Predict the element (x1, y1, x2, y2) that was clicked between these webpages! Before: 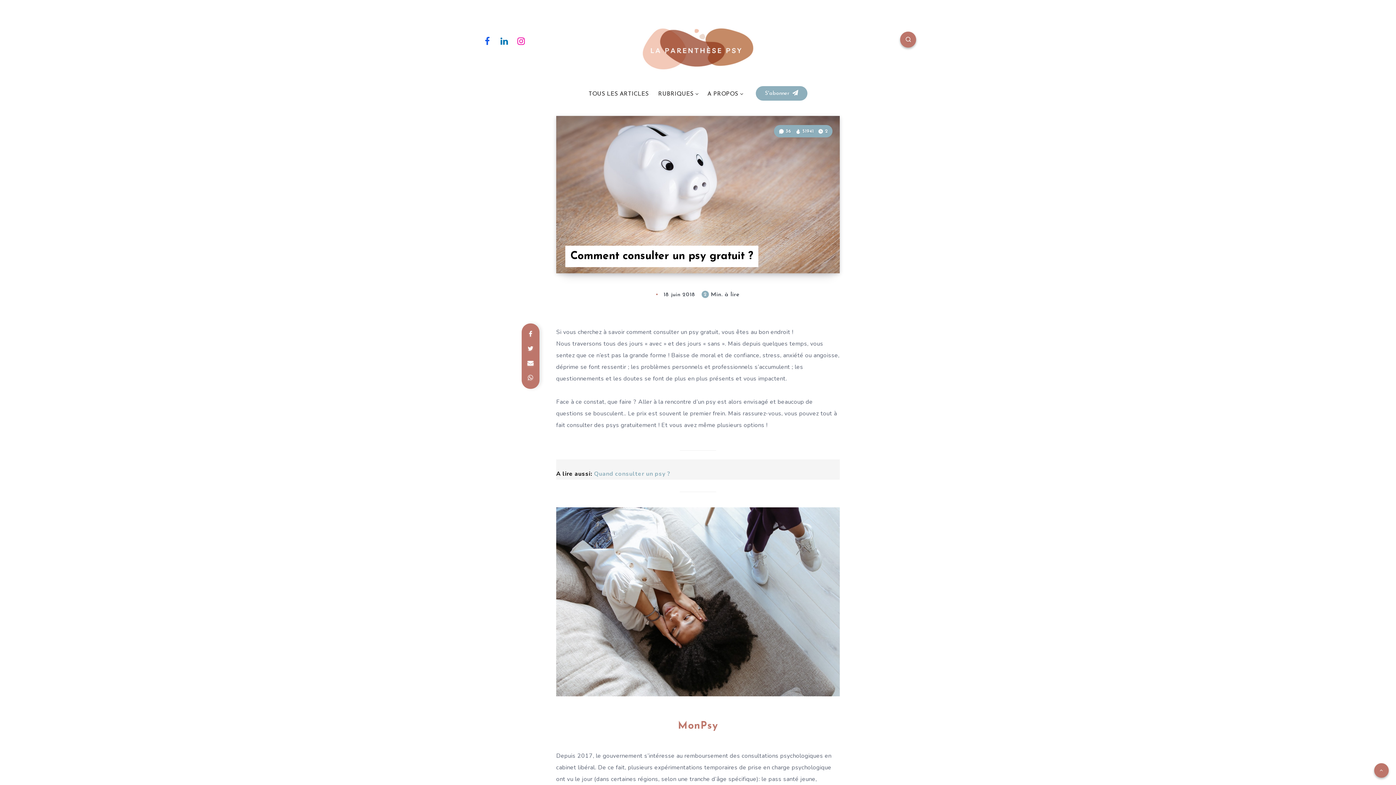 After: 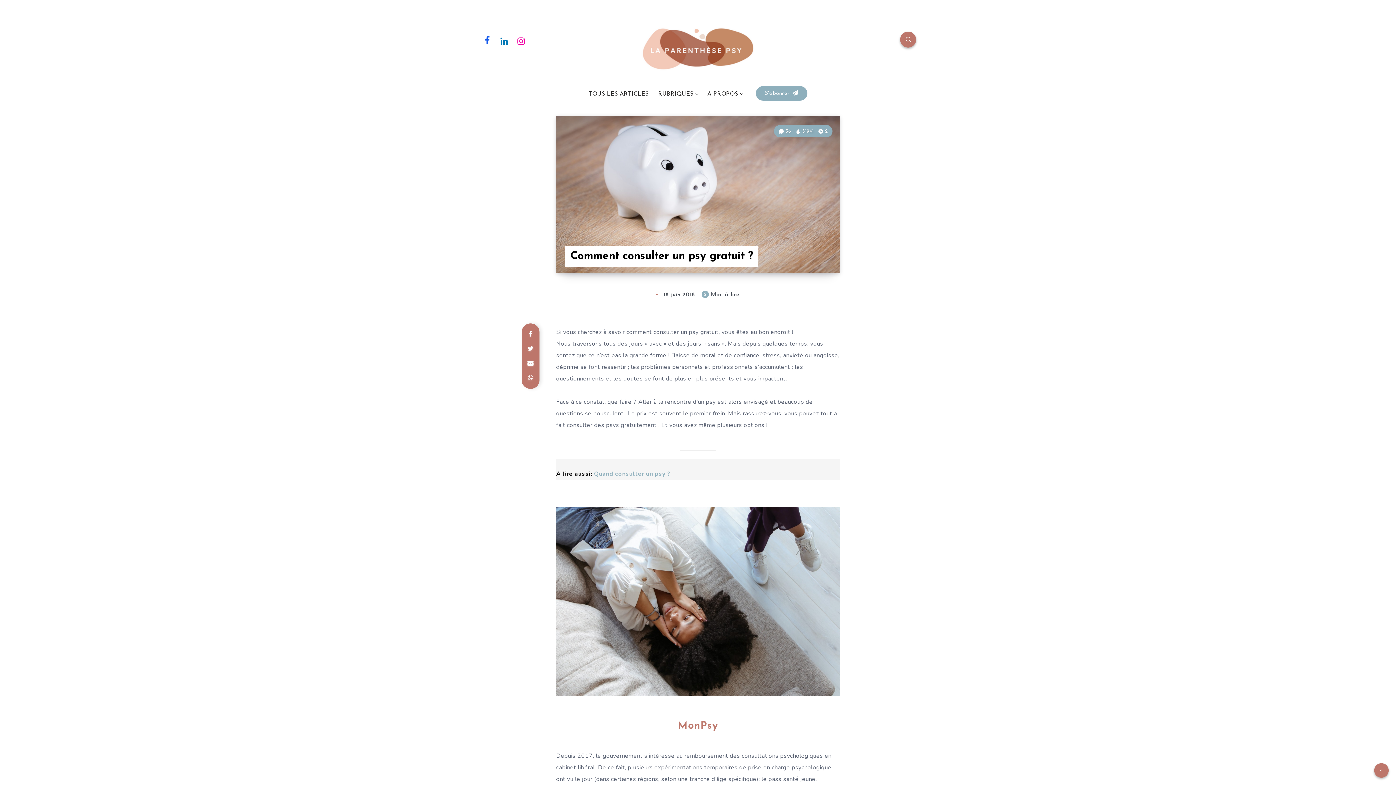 Action: bbox: (480, 32, 494, 48) label: Facebook